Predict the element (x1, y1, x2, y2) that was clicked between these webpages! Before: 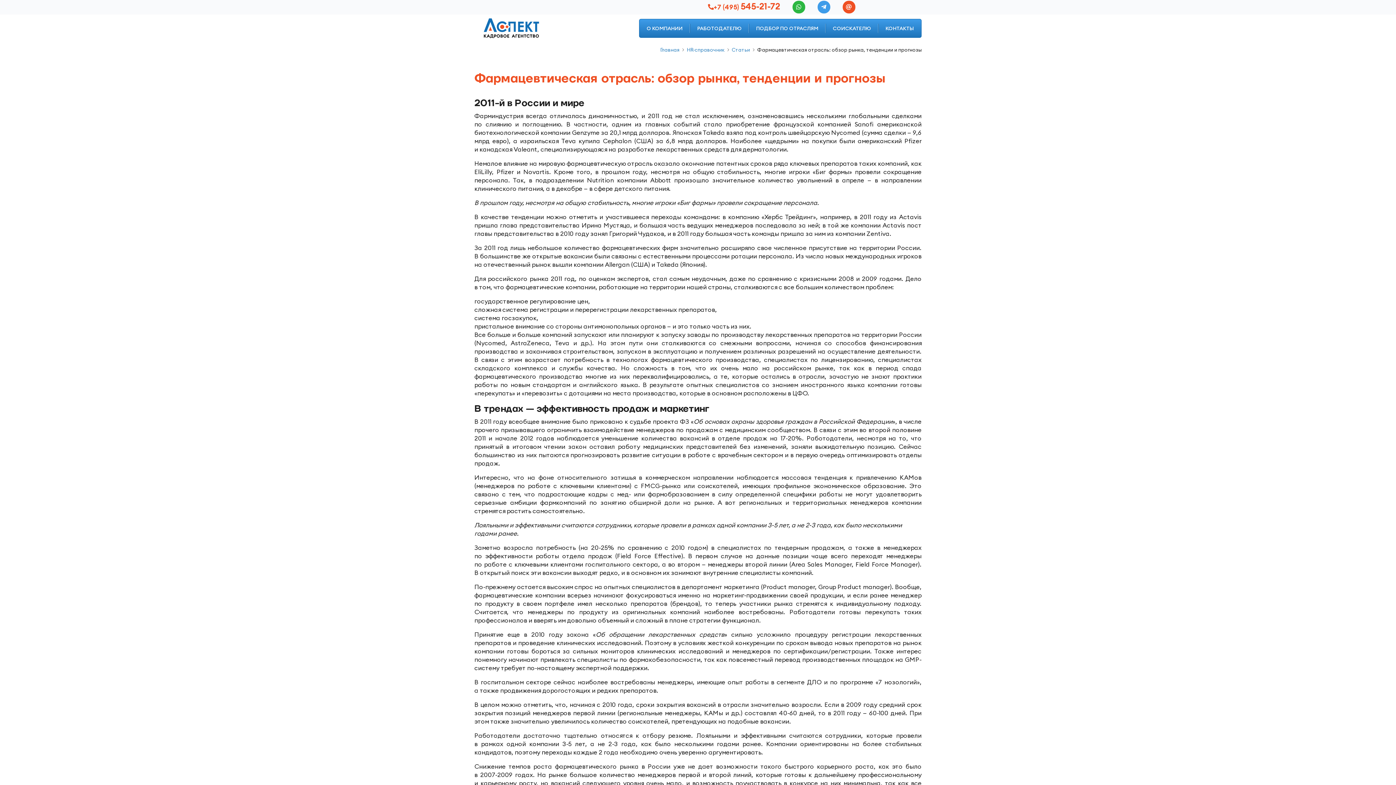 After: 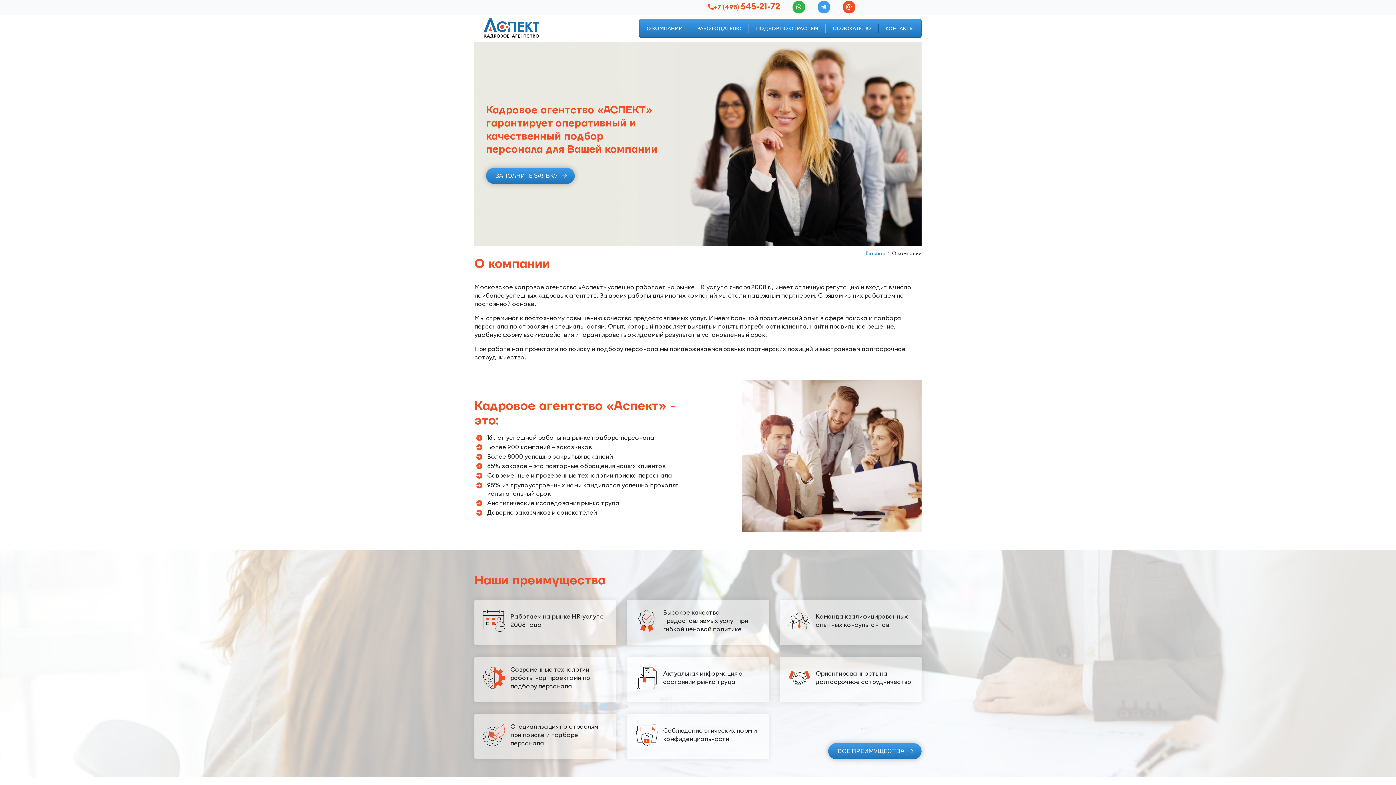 Action: label: О КОМПАНИИ bbox: (639, 19, 690, 37)